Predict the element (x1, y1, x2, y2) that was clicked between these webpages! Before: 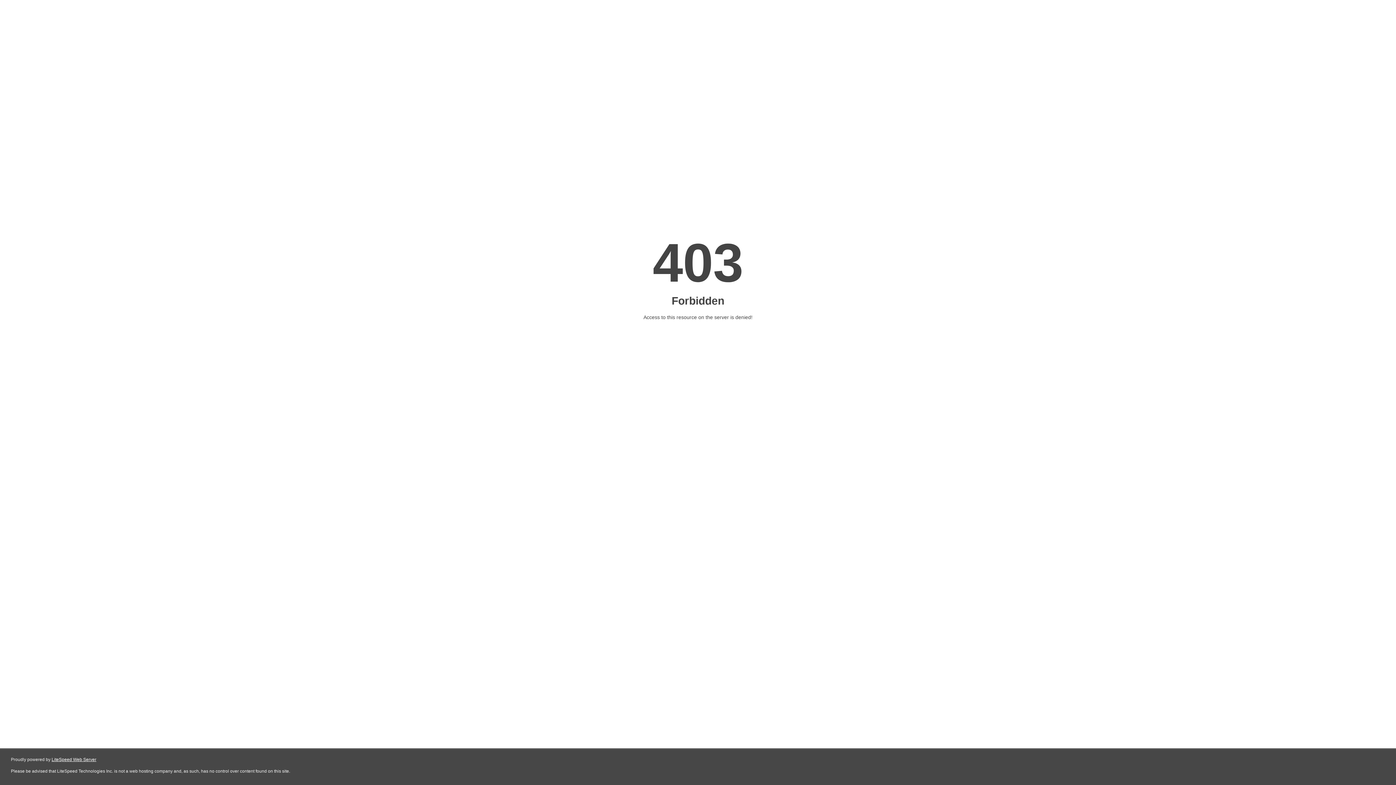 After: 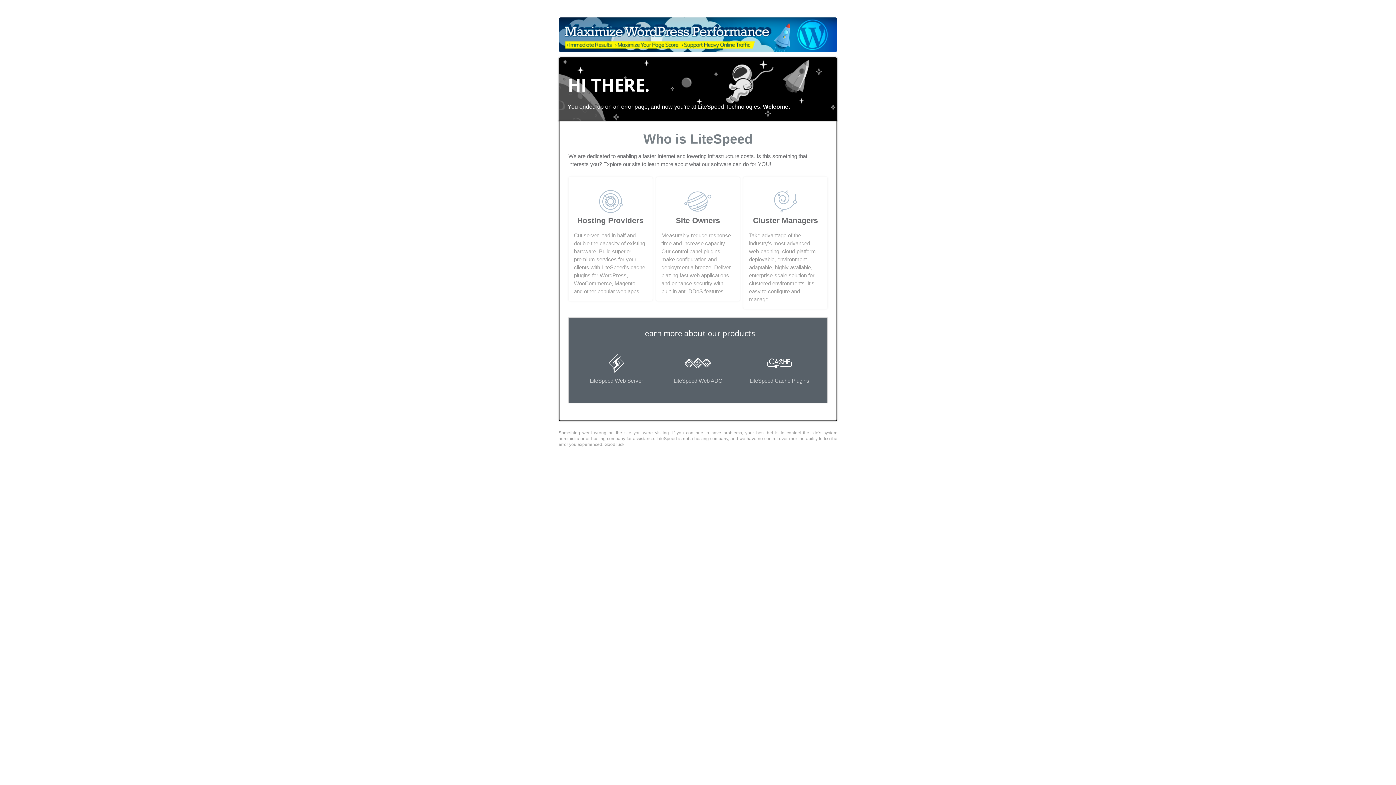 Action: bbox: (51, 757, 96, 762) label: LiteSpeed Web Server